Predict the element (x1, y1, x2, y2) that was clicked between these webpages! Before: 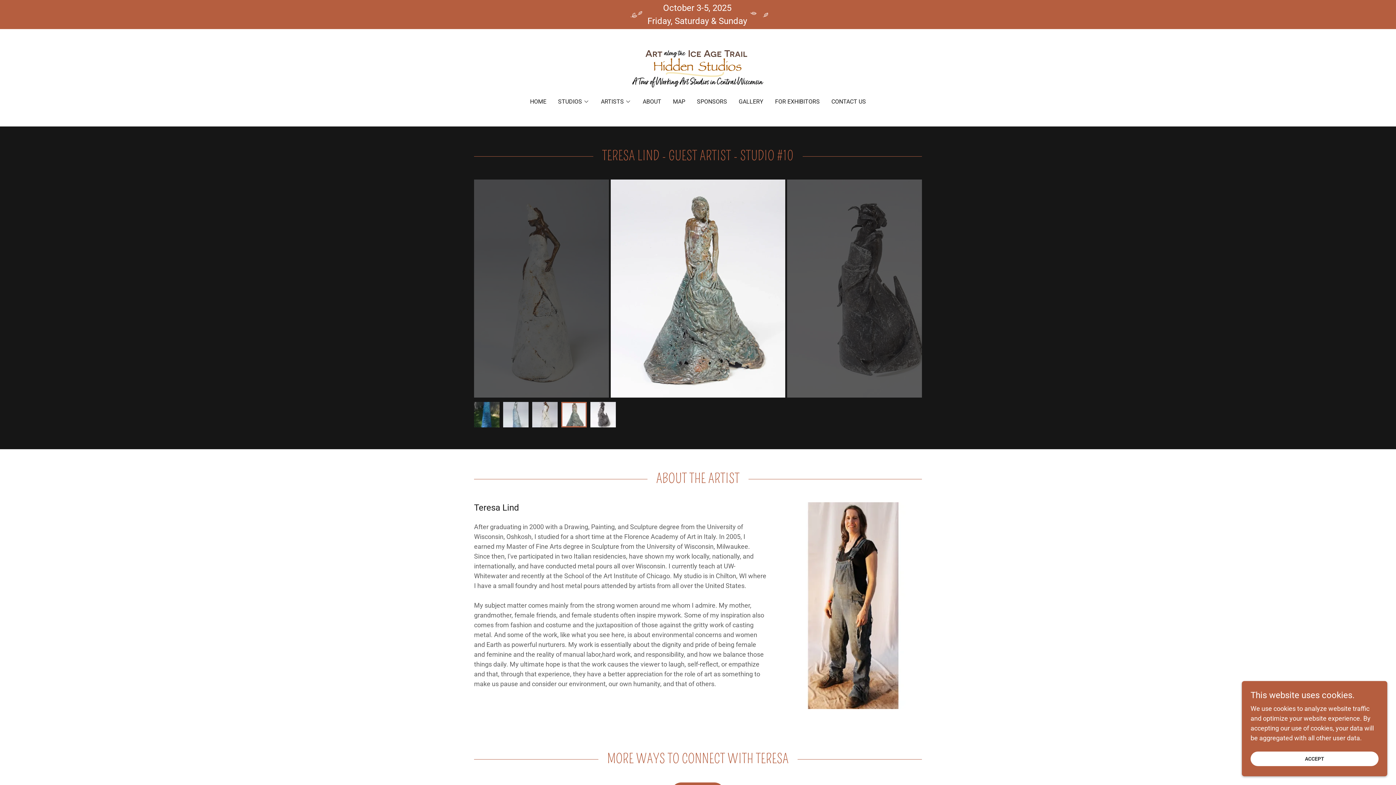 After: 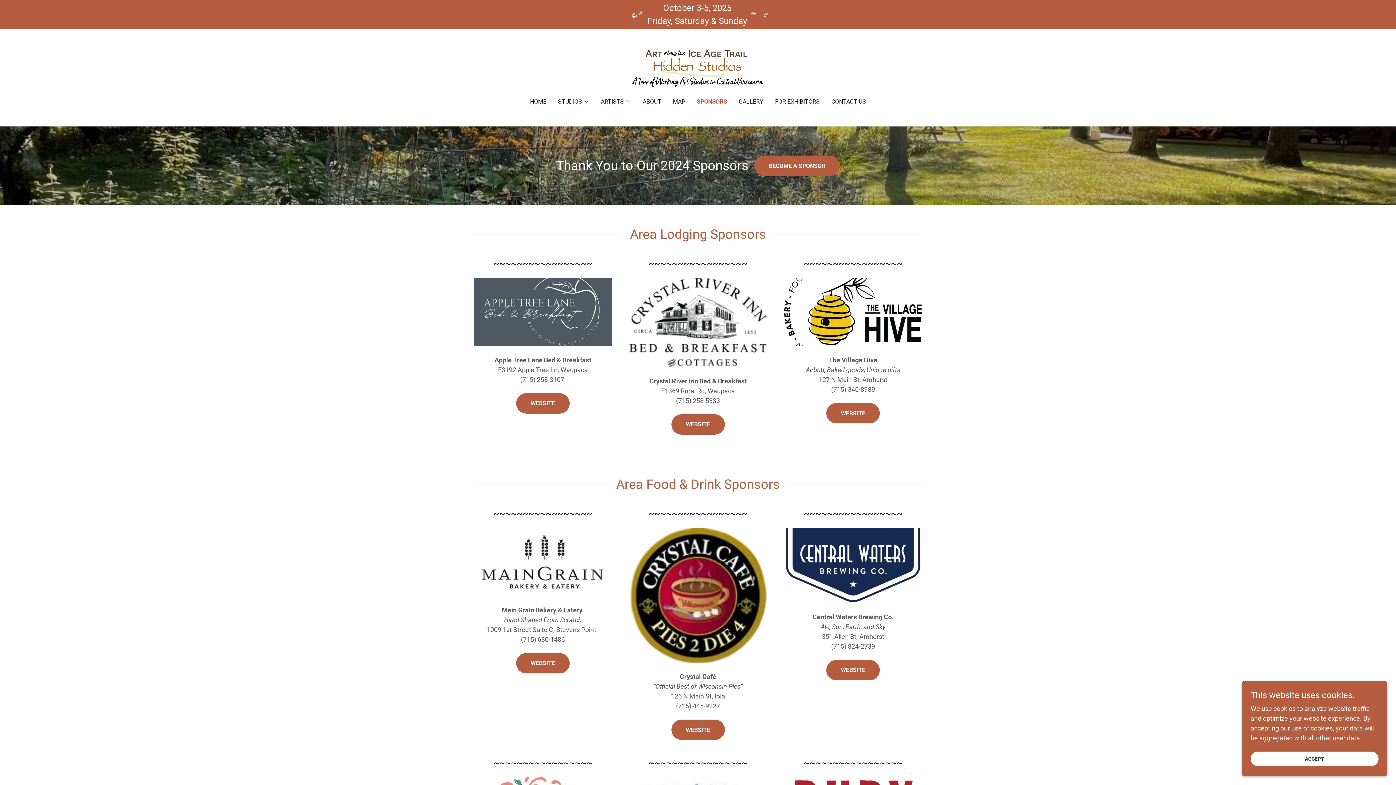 Action: bbox: (694, 95, 729, 108) label: SPONSORS